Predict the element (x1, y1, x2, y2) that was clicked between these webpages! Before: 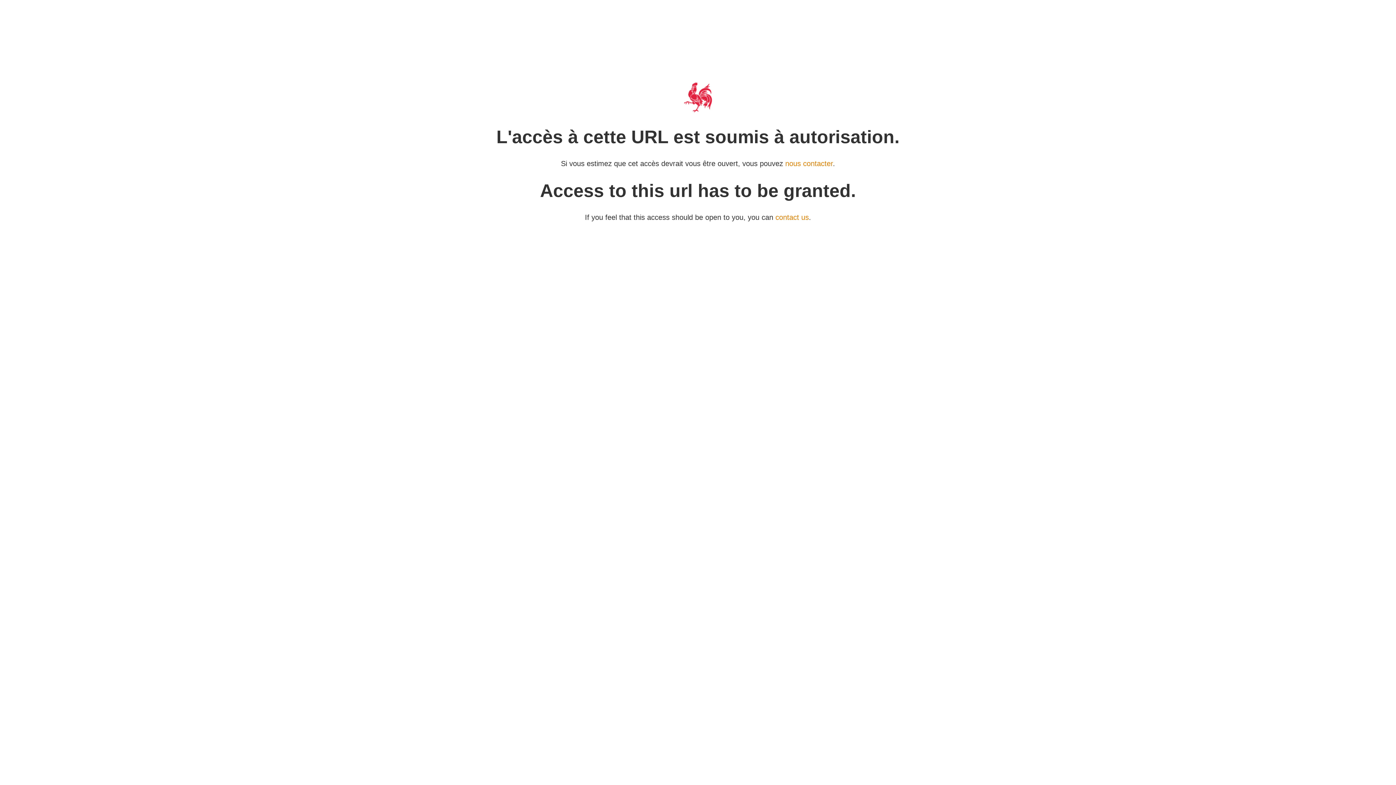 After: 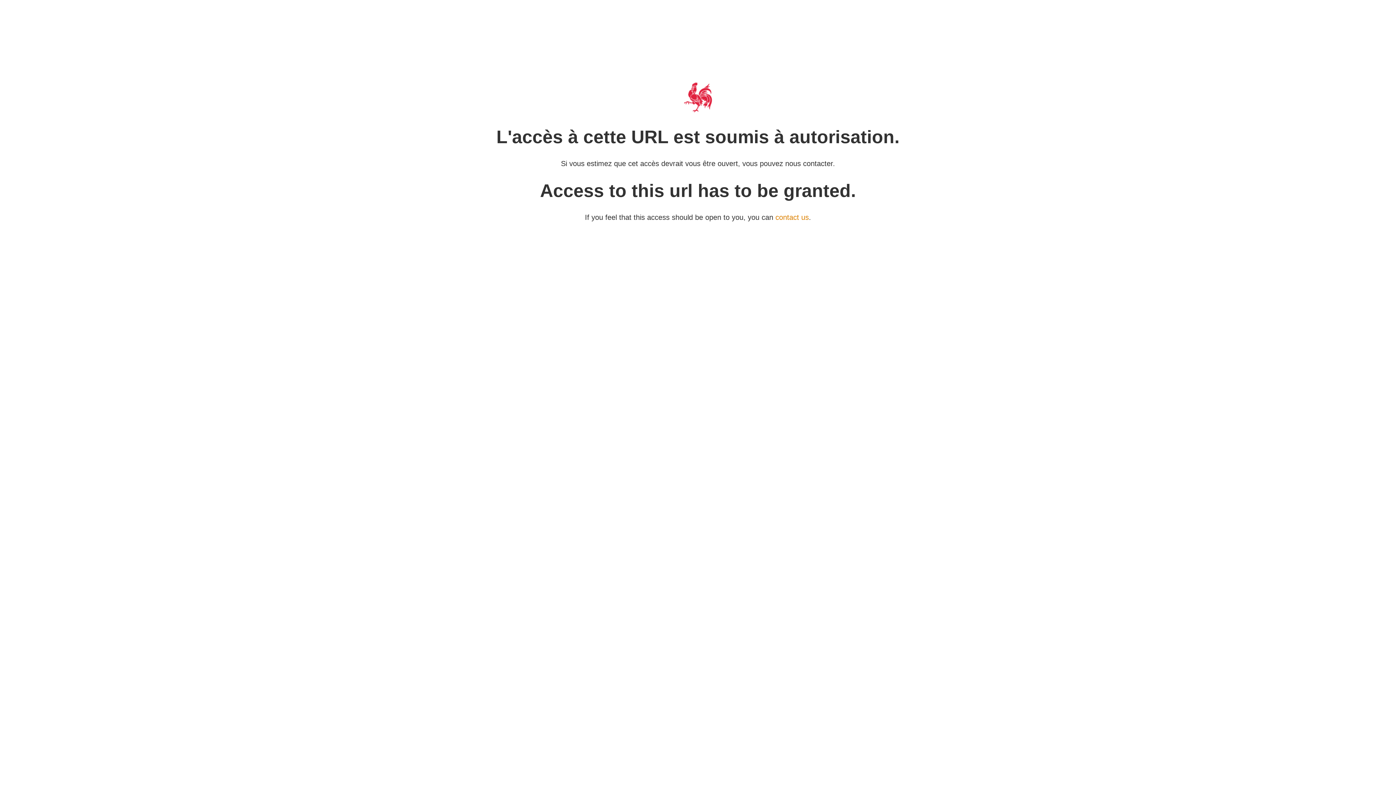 Action: bbox: (785, 159, 833, 167) label: nous contacter